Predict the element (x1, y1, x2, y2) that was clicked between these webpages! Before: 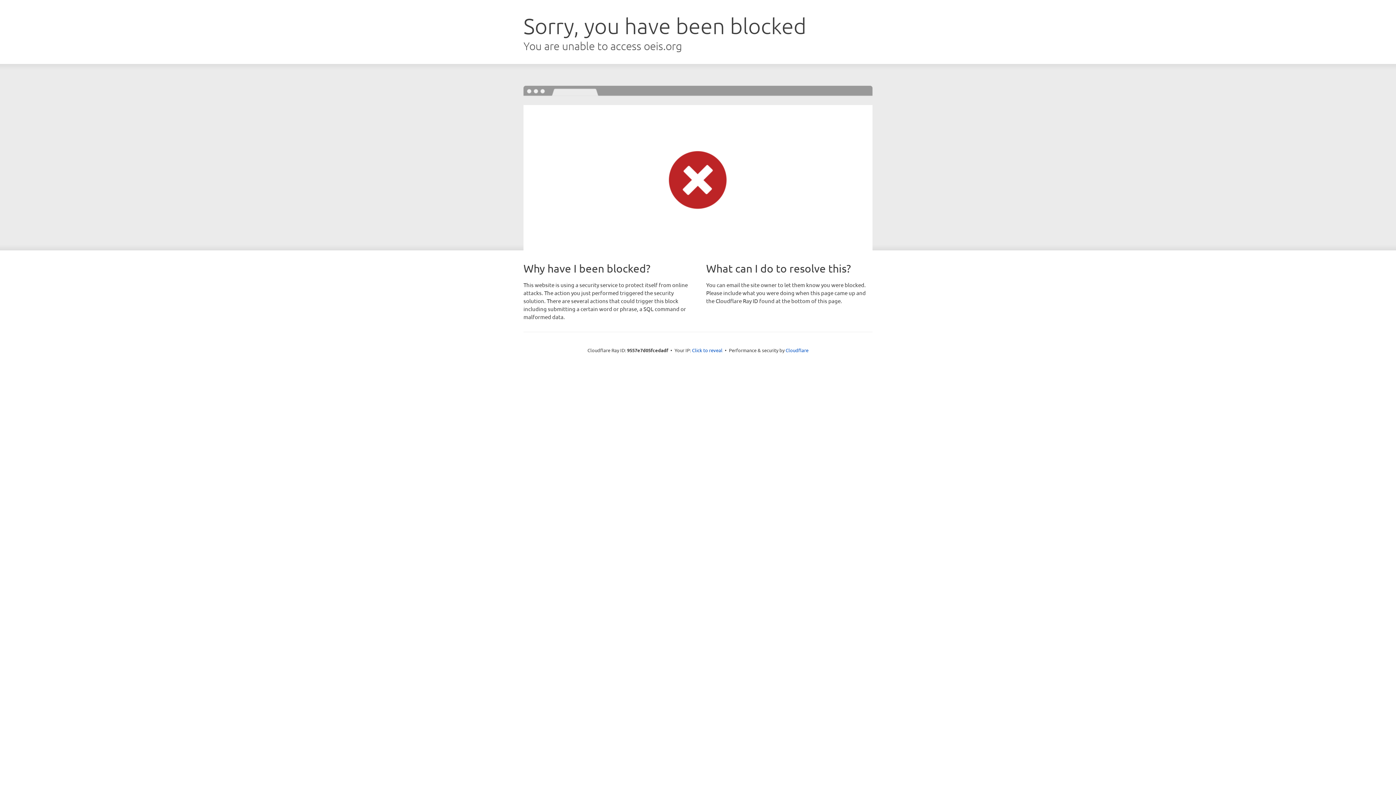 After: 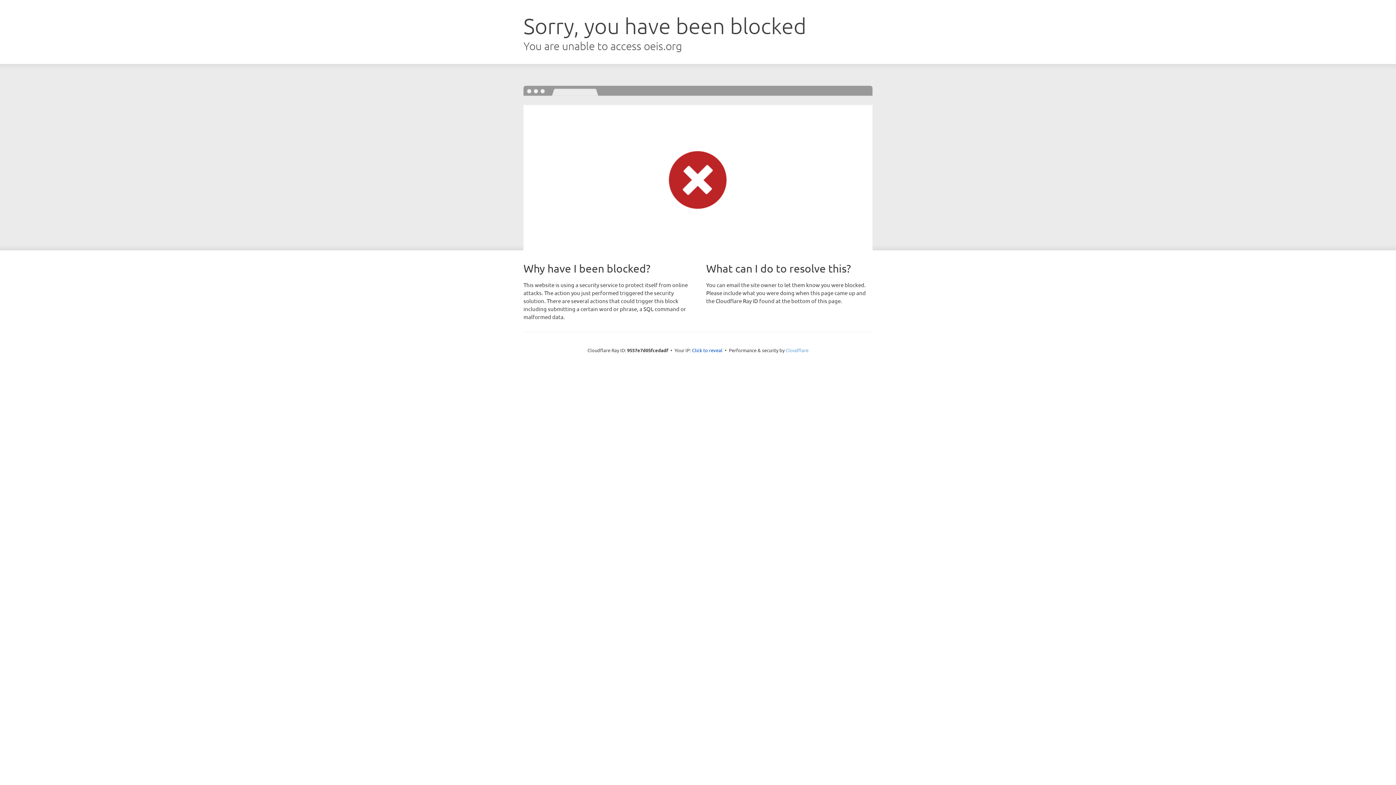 Action: label: Cloudflare bbox: (785, 347, 808, 353)